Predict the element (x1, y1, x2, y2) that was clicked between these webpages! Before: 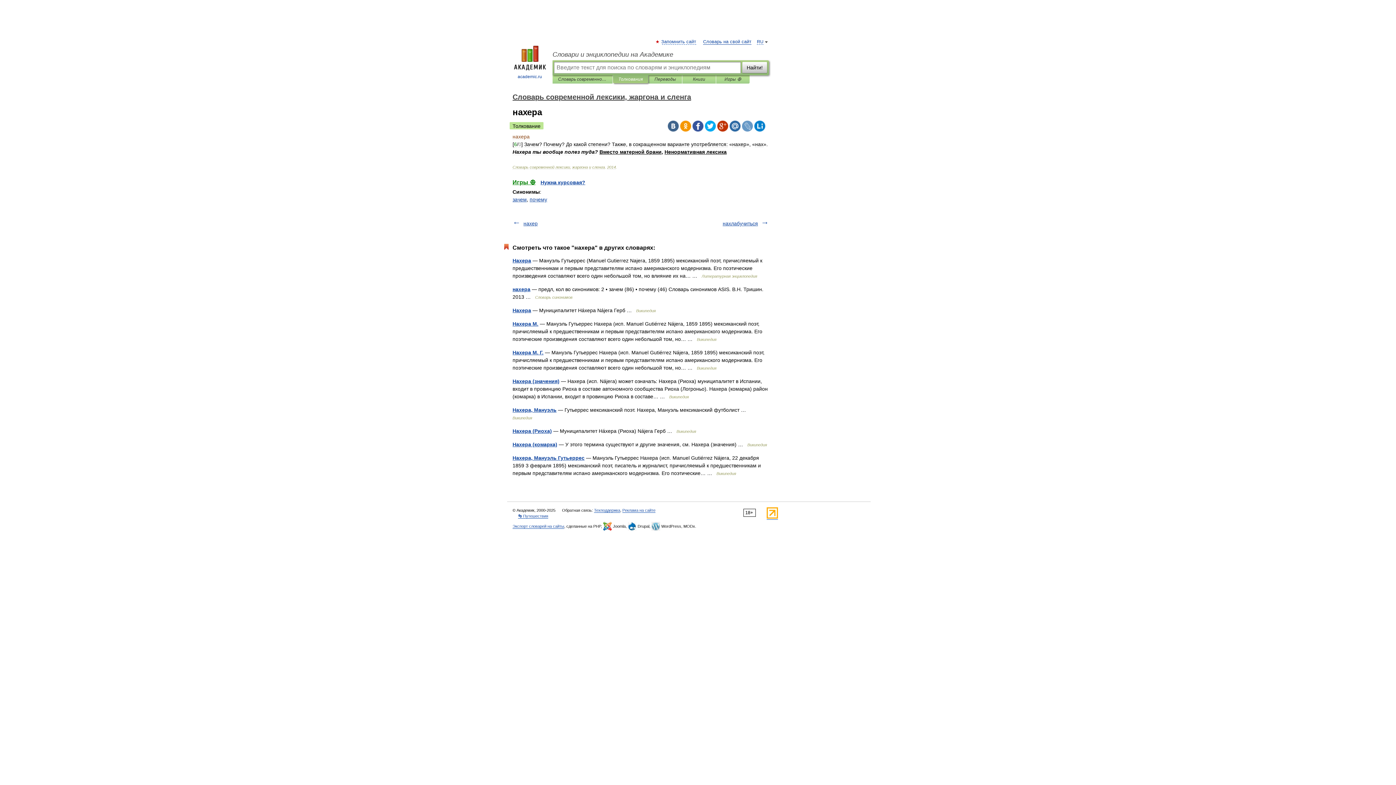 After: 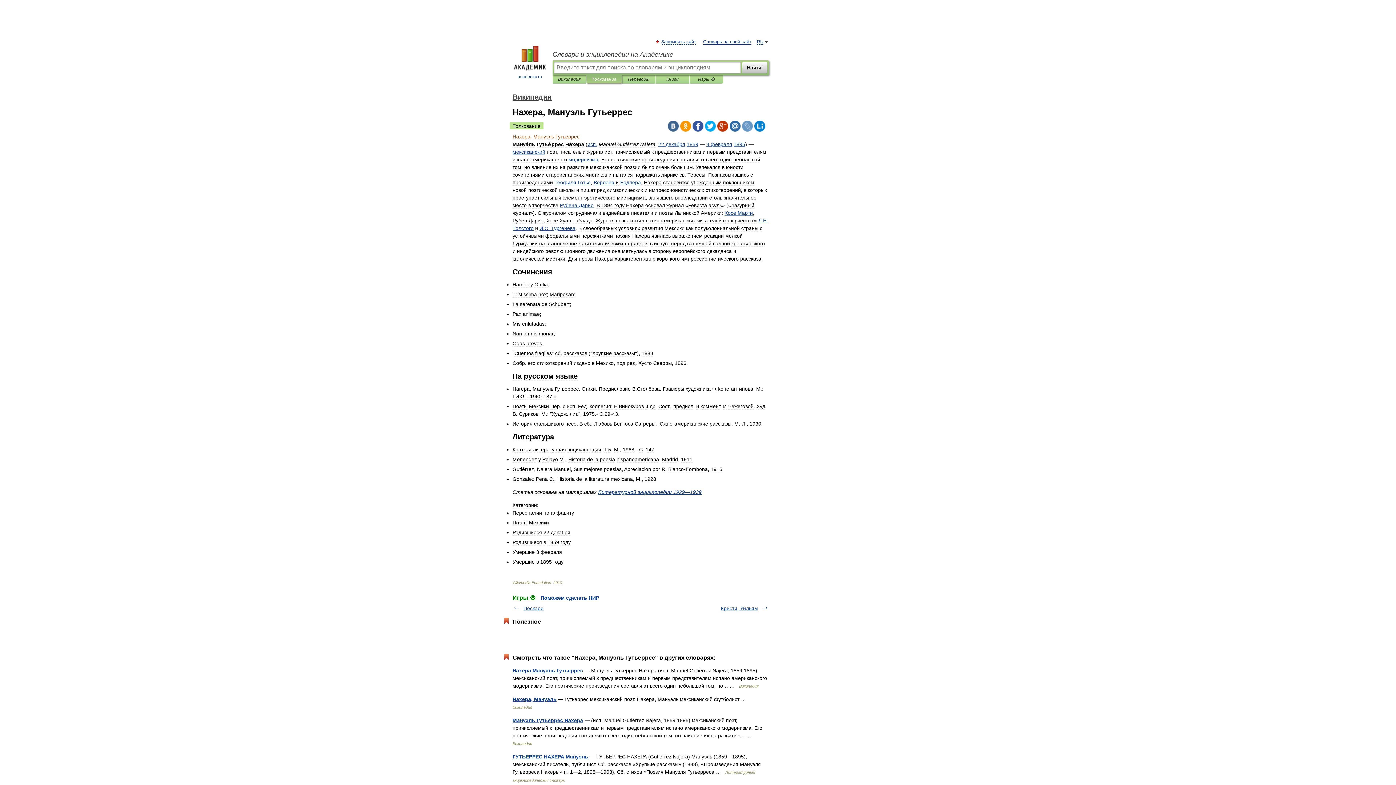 Action: bbox: (512, 455, 584, 461) label: Нахера, Мануэль Гутьеррес